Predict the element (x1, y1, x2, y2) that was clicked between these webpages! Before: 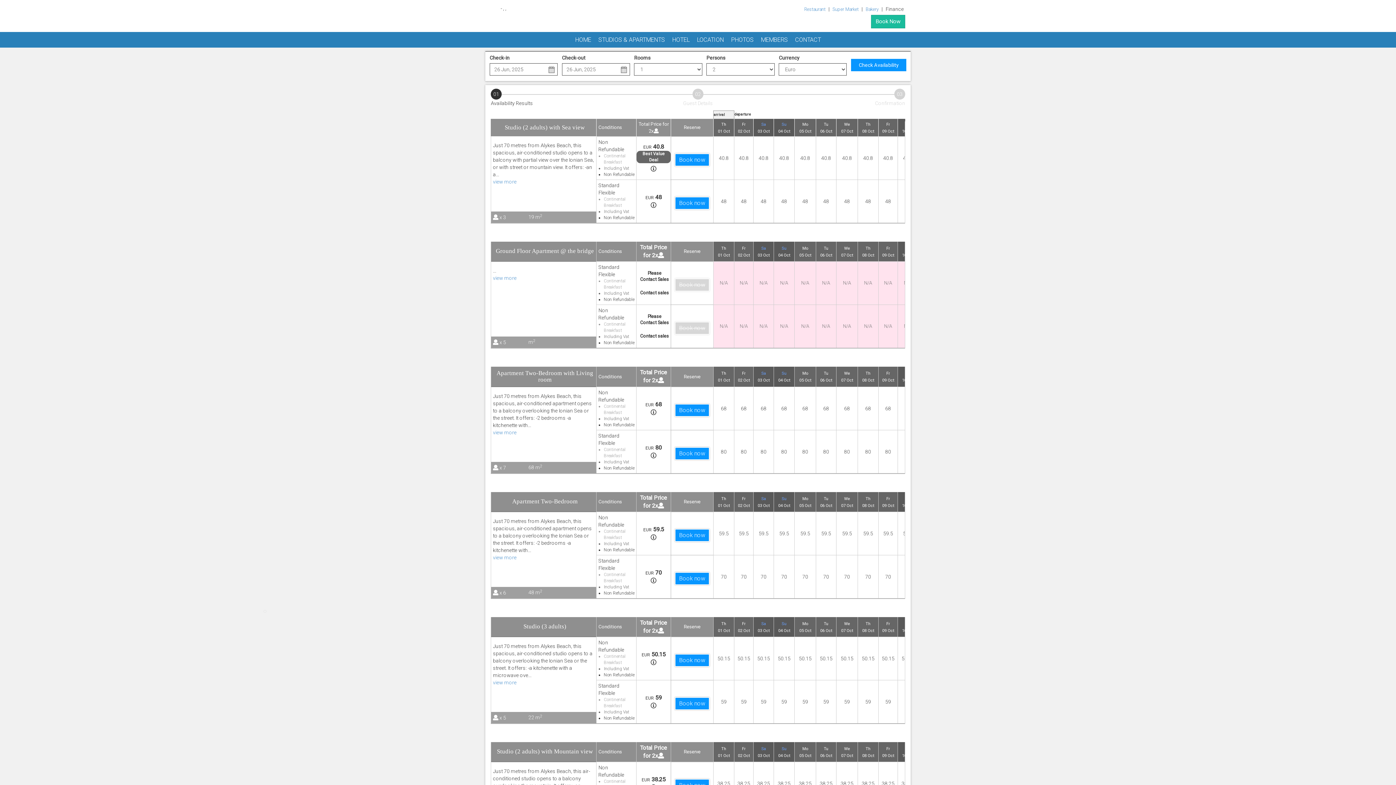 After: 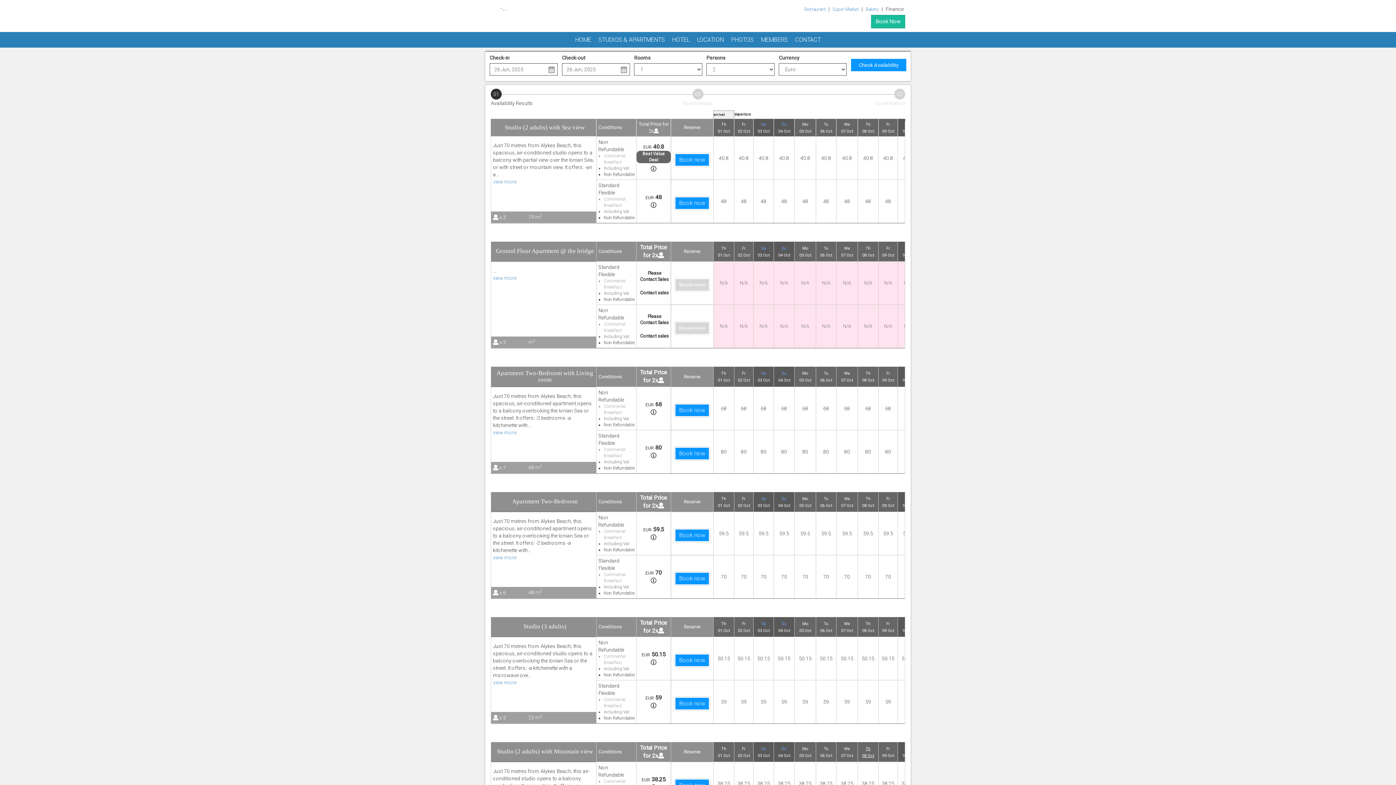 Action: bbox: (860, 745, 876, 759) label: Th08 Oct